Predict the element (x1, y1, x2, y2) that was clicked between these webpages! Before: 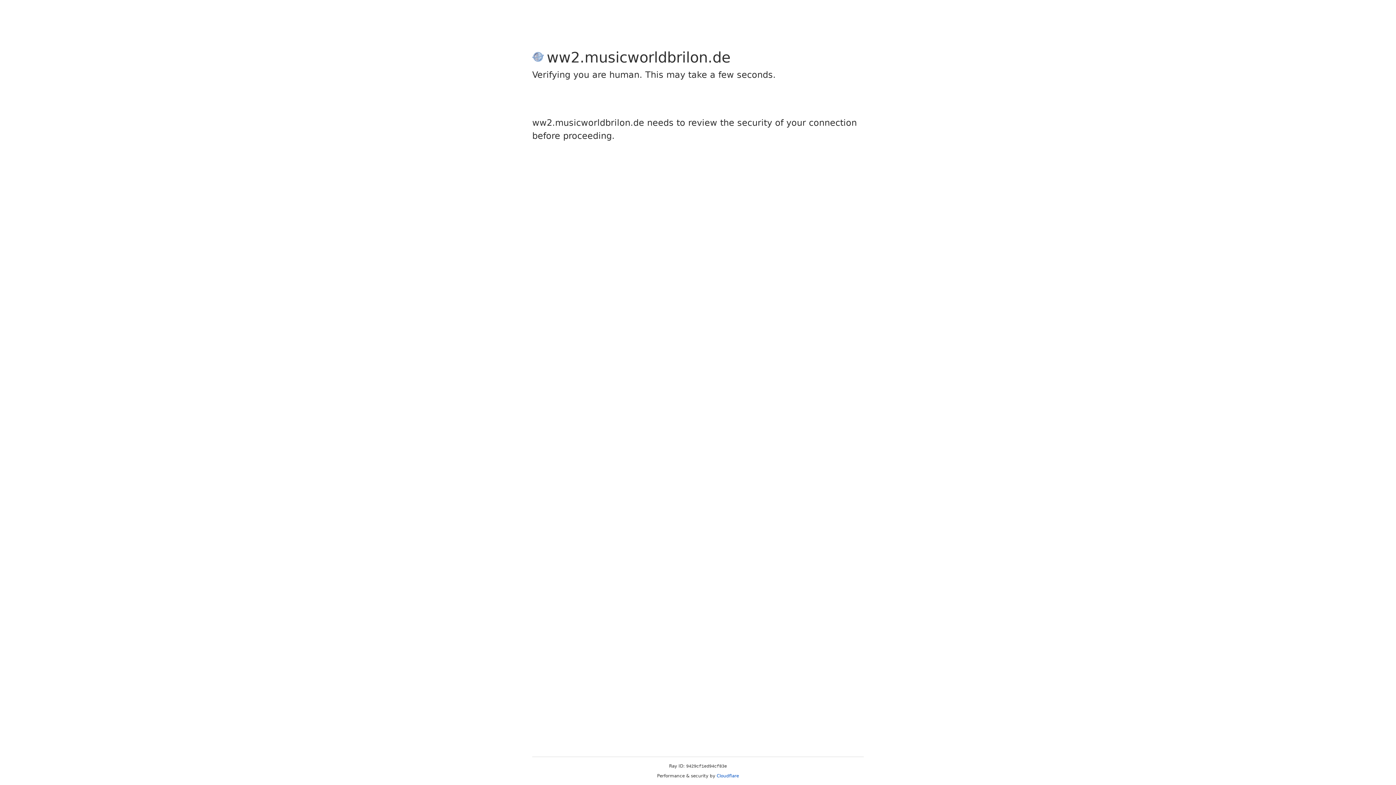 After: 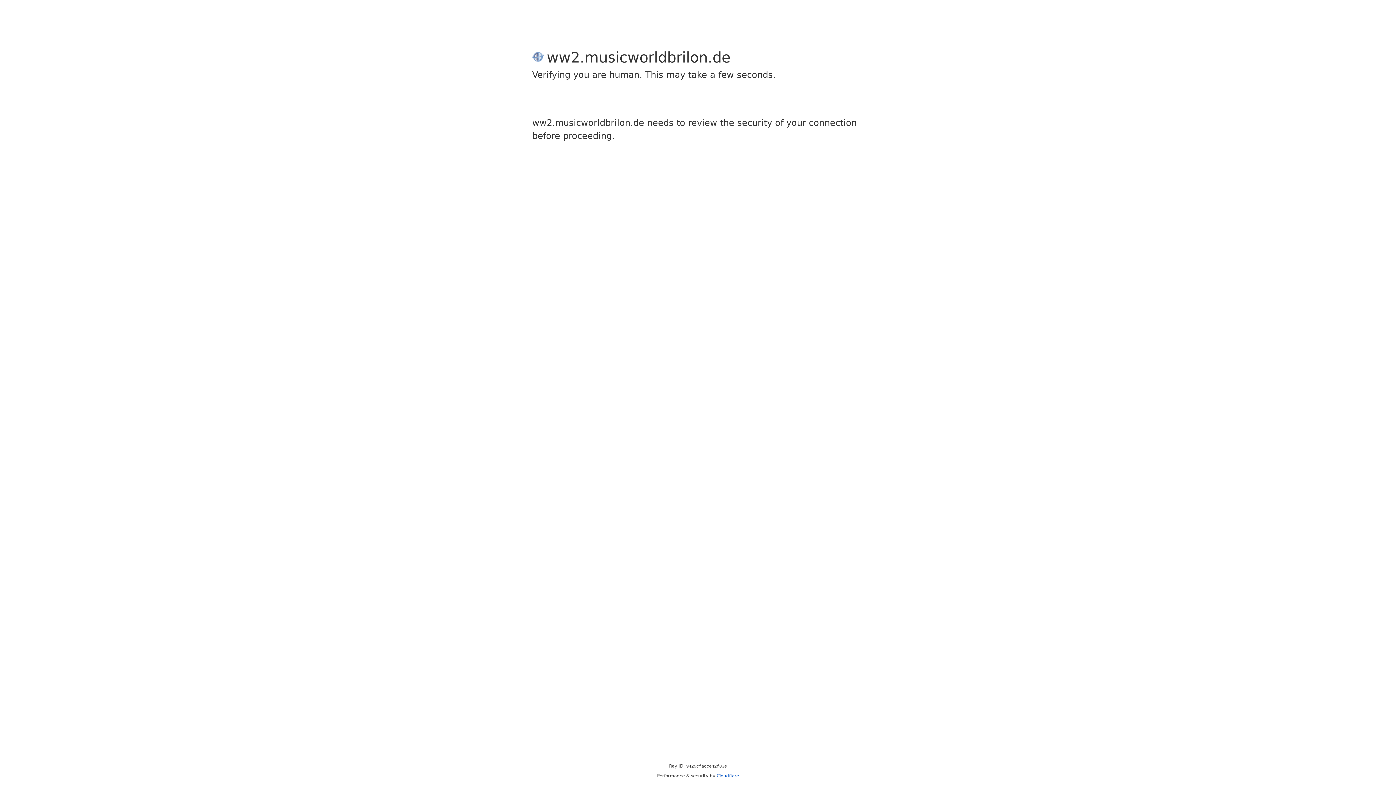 Action: label: Cloudflare bbox: (716, 773, 739, 778)